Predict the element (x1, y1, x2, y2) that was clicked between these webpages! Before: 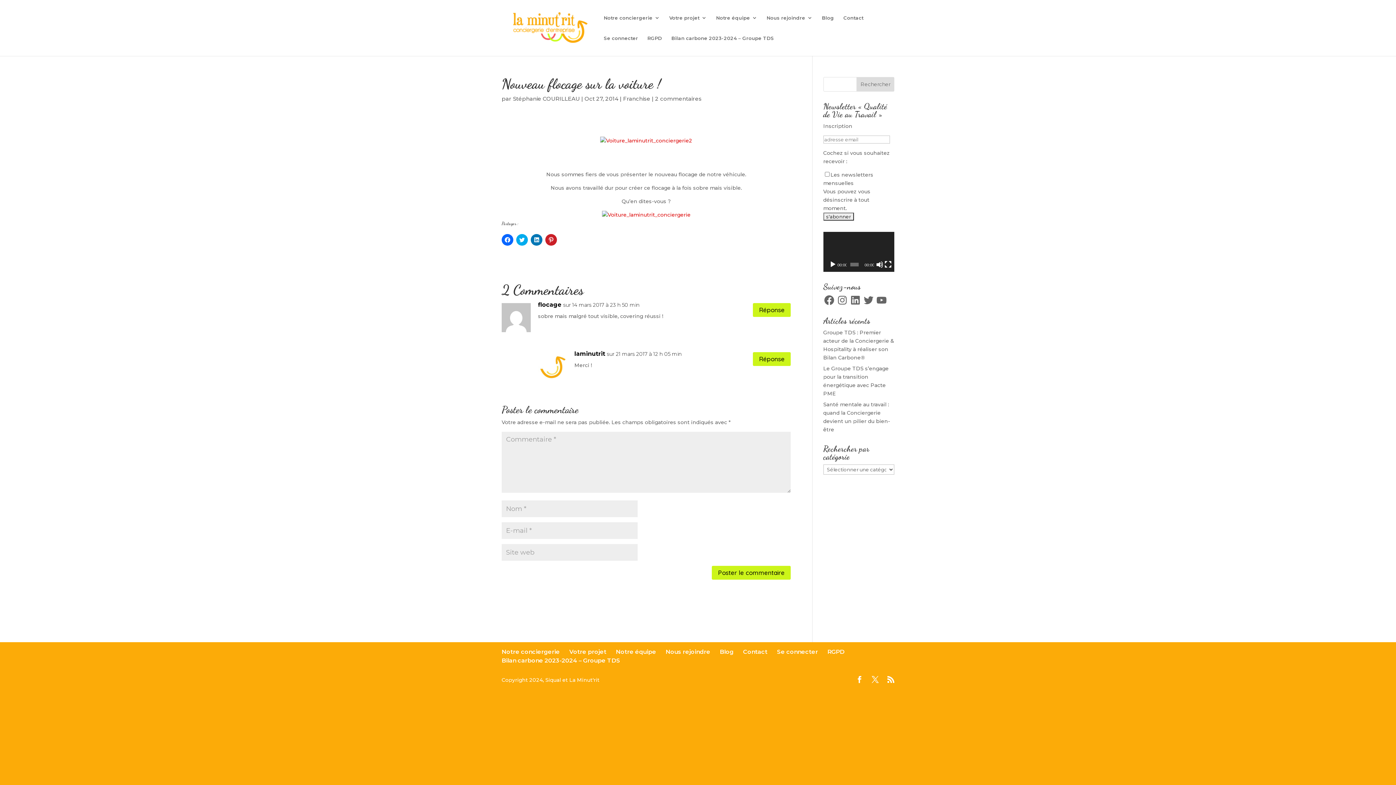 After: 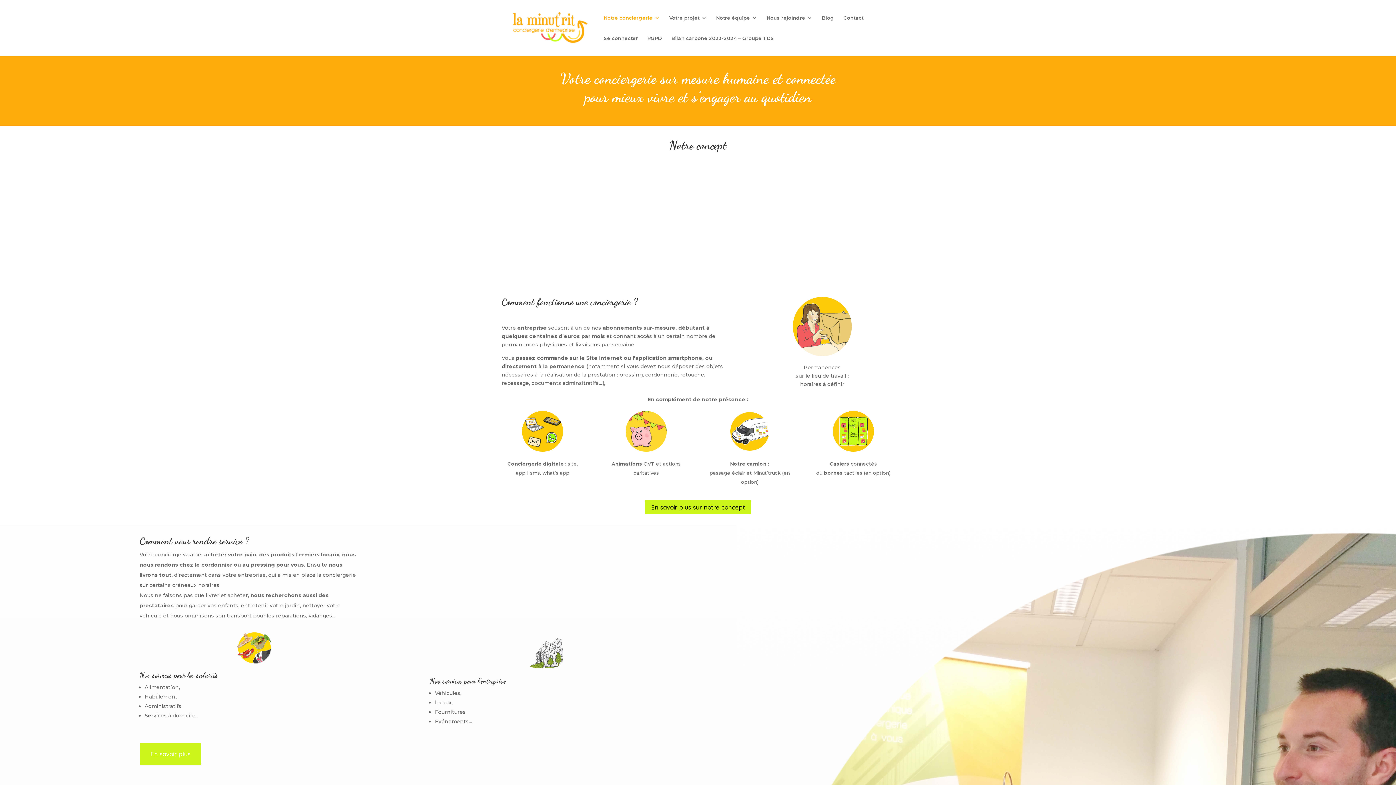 Action: bbox: (604, 15, 660, 35) label: Notre conciergerie